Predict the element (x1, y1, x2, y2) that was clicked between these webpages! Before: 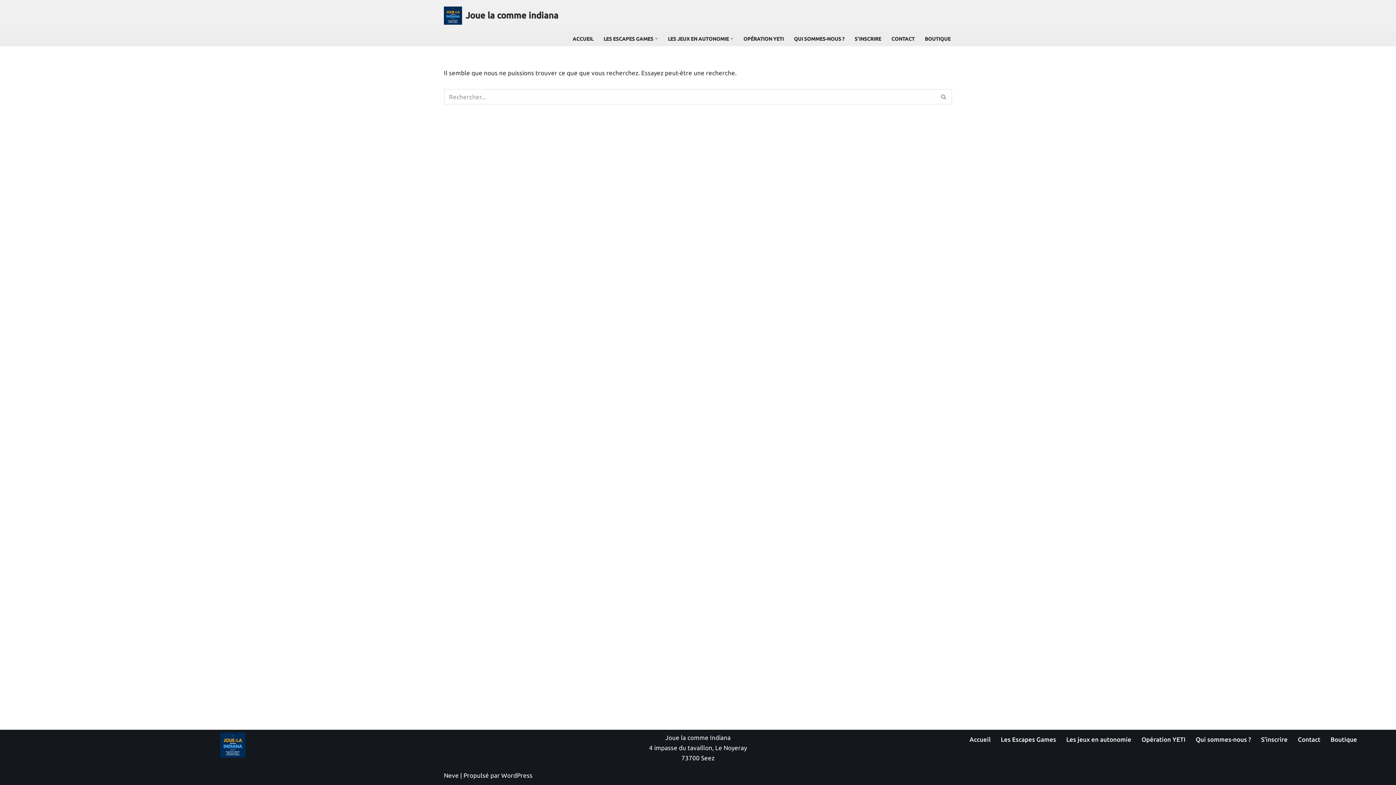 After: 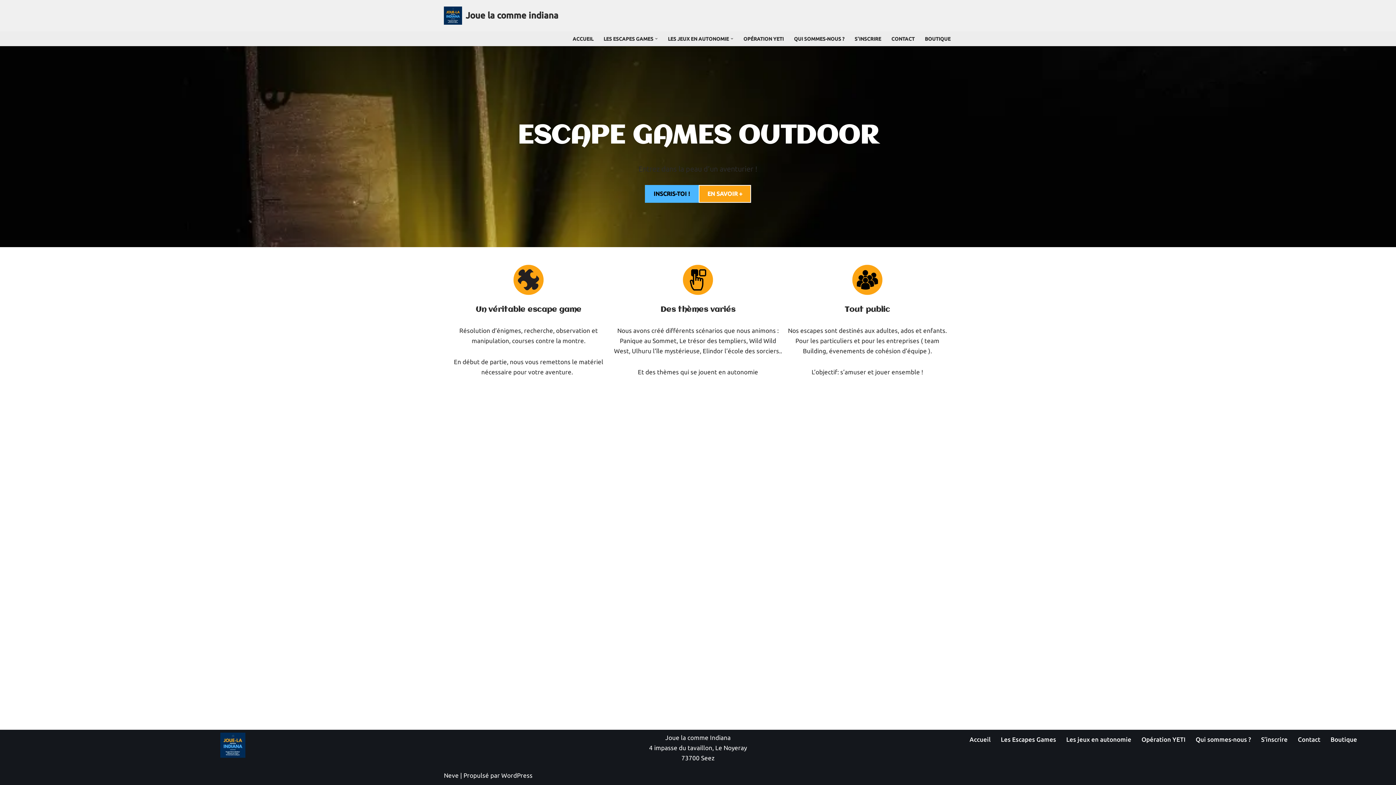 Action: bbox: (969, 734, 990, 744) label: Accueil